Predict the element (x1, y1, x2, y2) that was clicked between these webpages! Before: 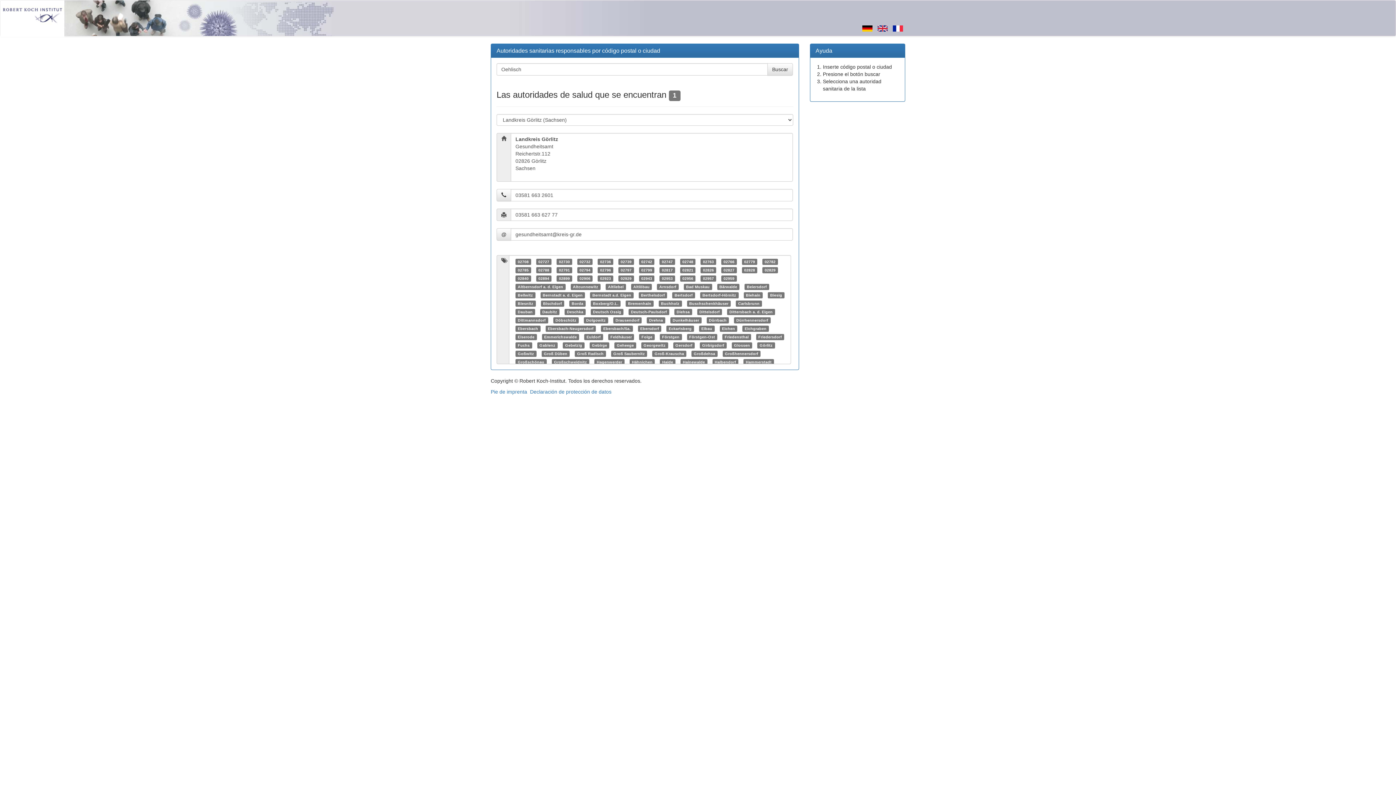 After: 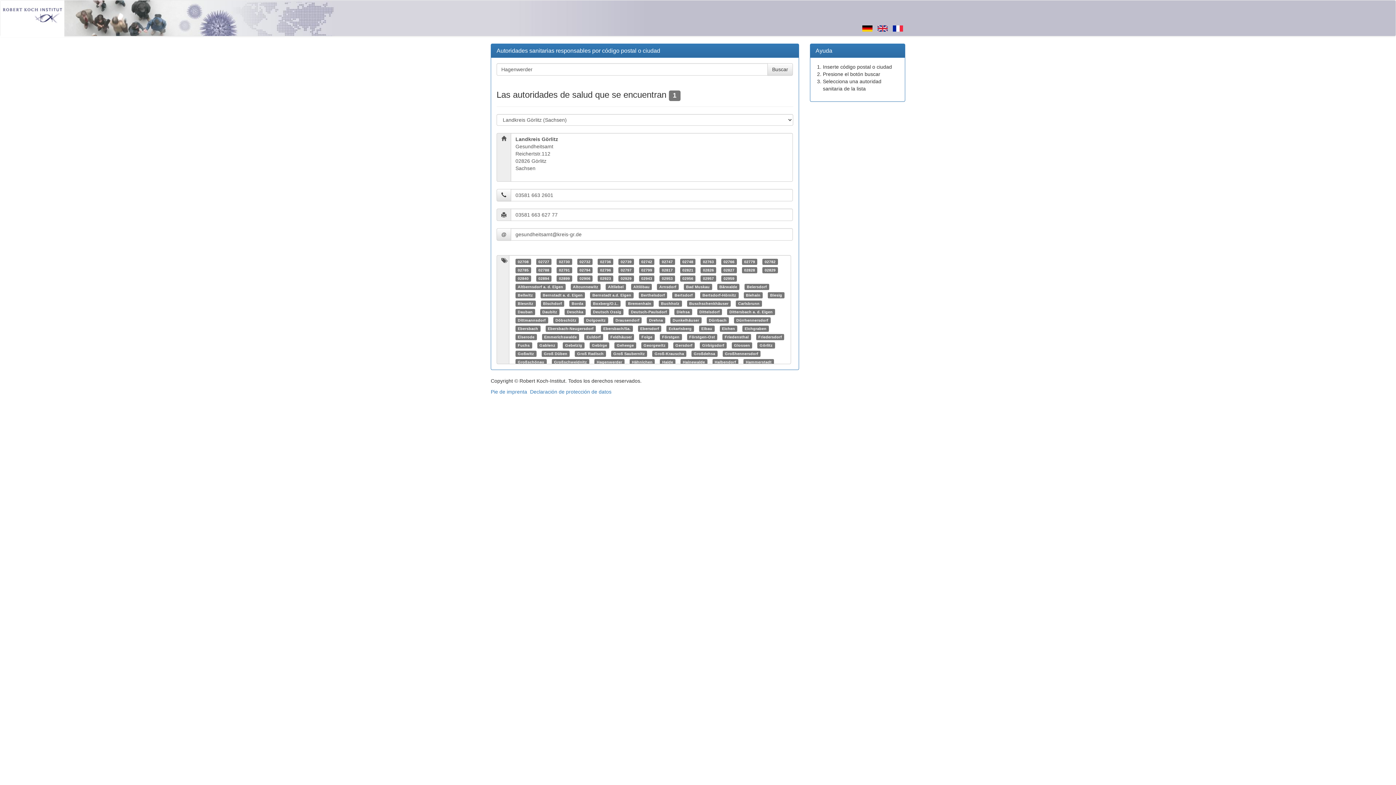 Action: label: Hagenwerder bbox: (596, 360, 622, 364)